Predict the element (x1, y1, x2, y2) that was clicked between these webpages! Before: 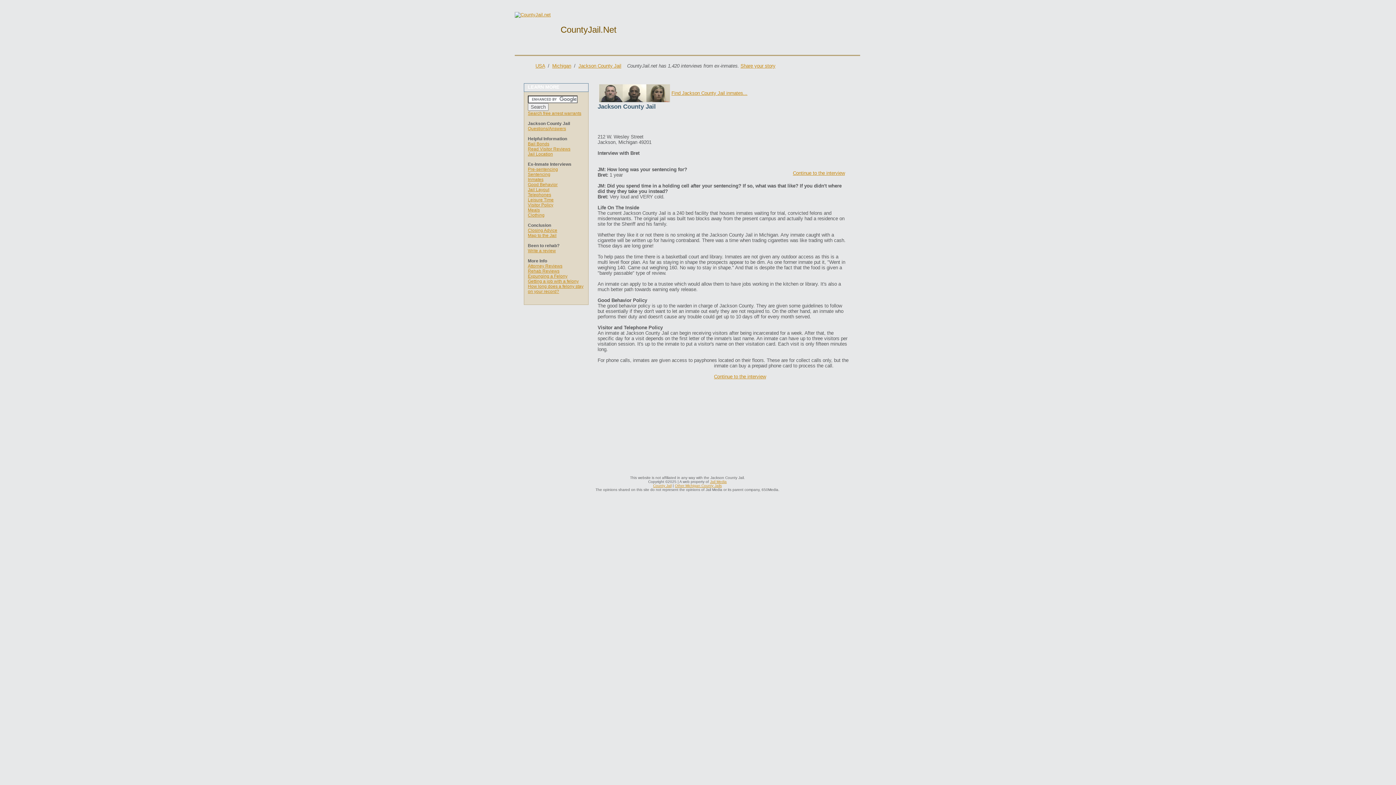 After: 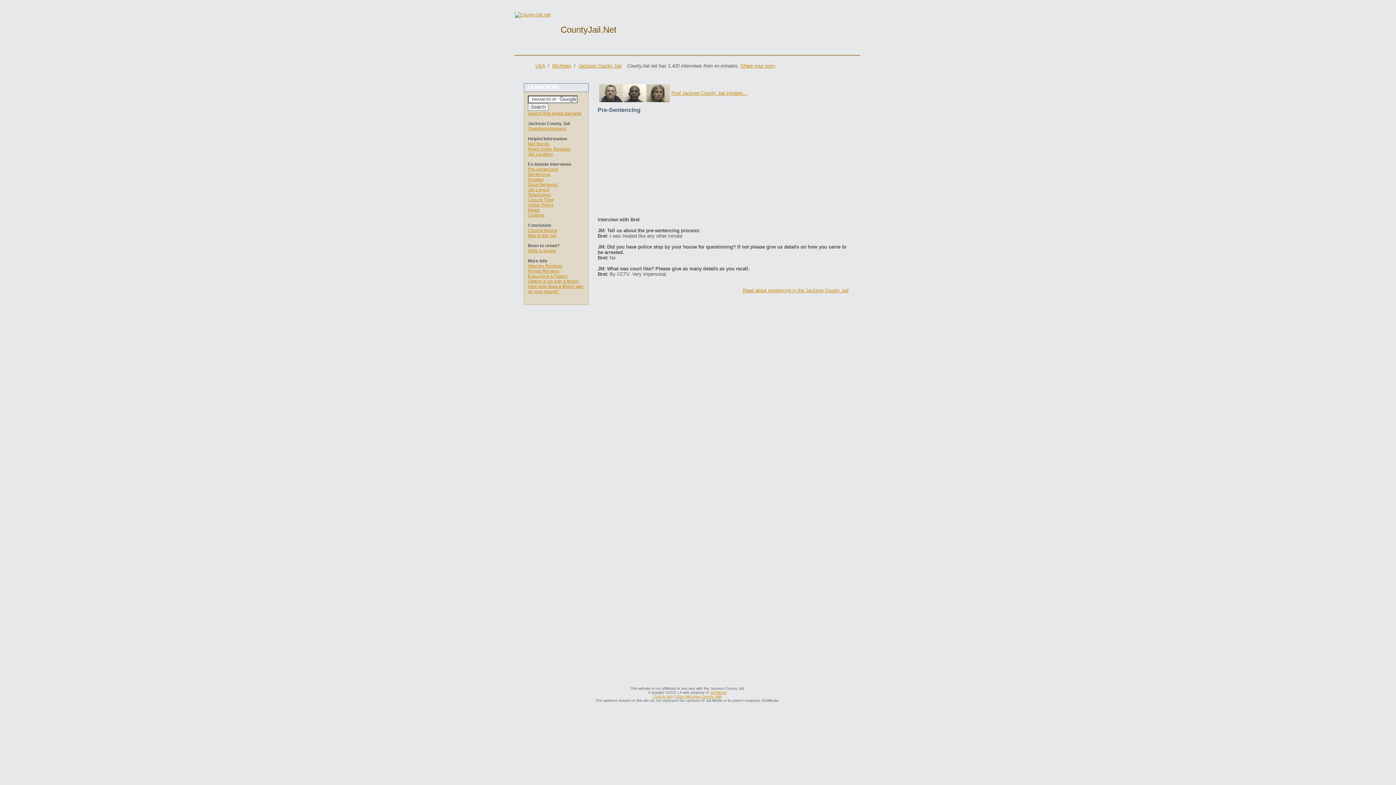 Action: bbox: (714, 374, 766, 379) label: Continue to the interview